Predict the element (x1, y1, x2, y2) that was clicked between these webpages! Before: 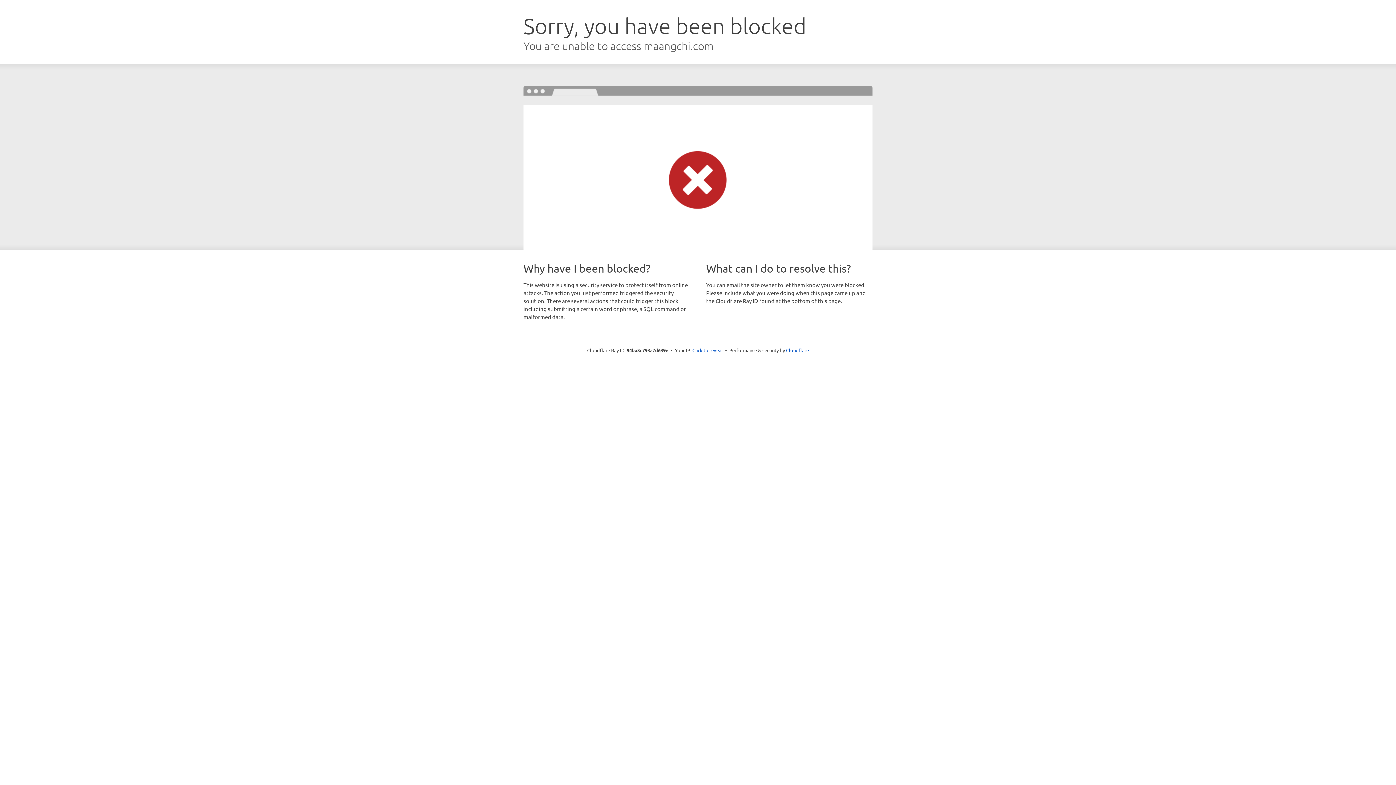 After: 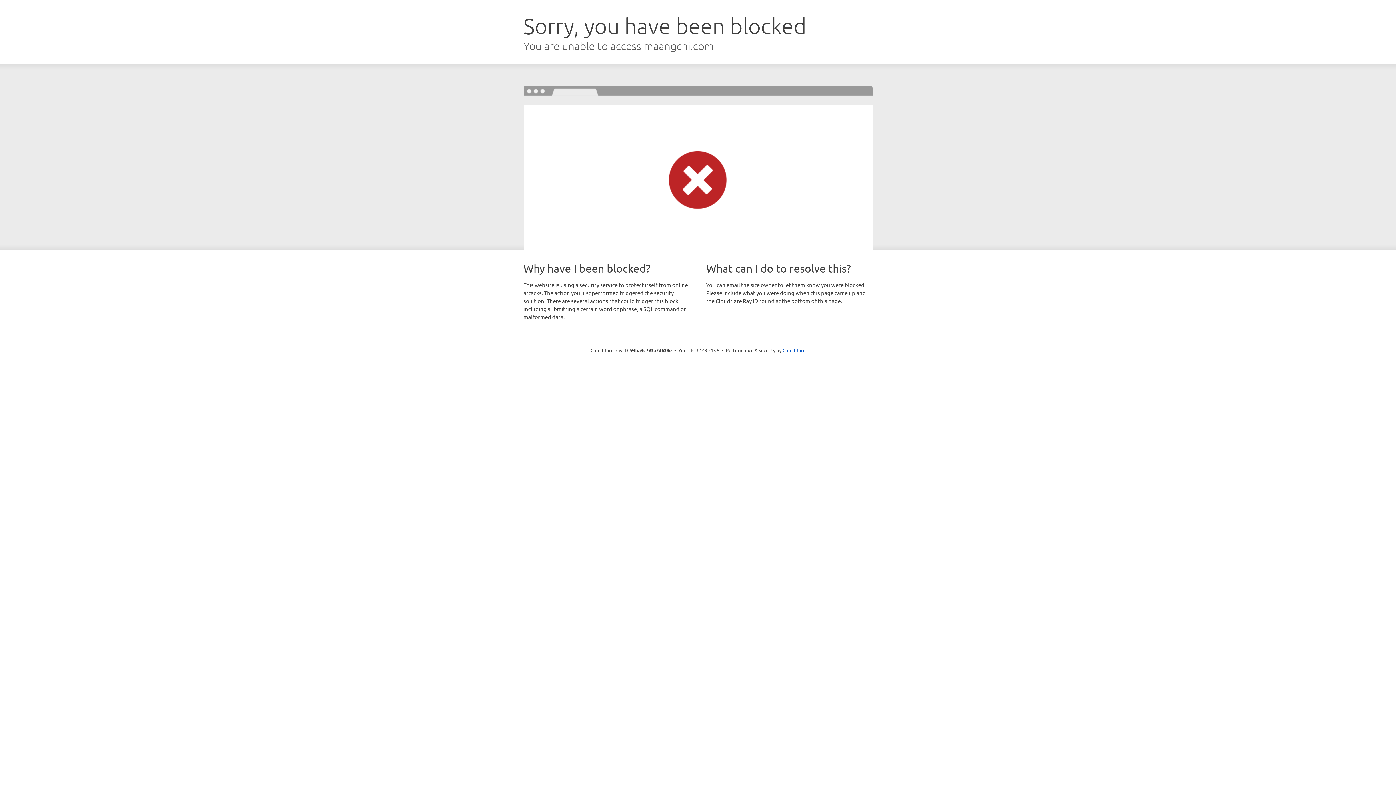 Action: label: Click to reveal bbox: (692, 346, 723, 353)